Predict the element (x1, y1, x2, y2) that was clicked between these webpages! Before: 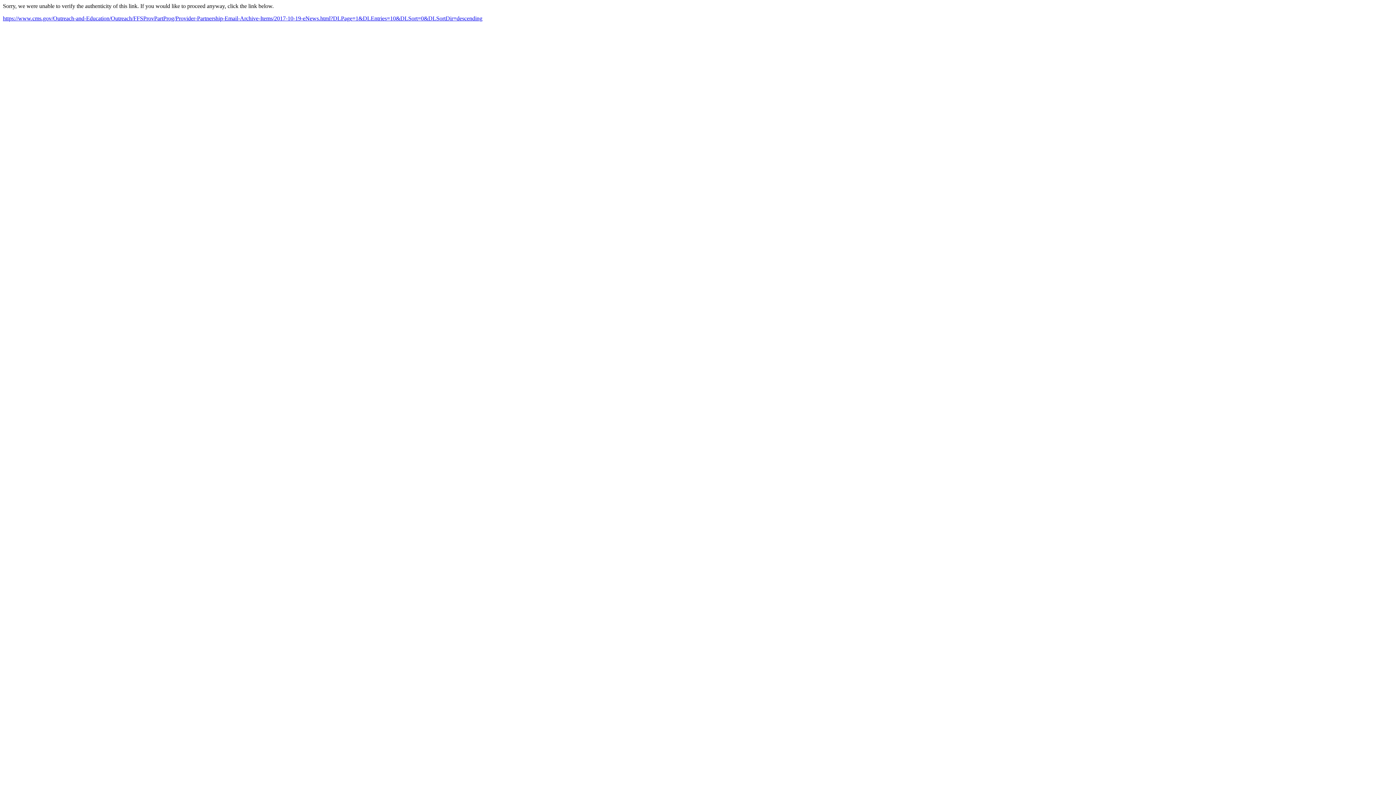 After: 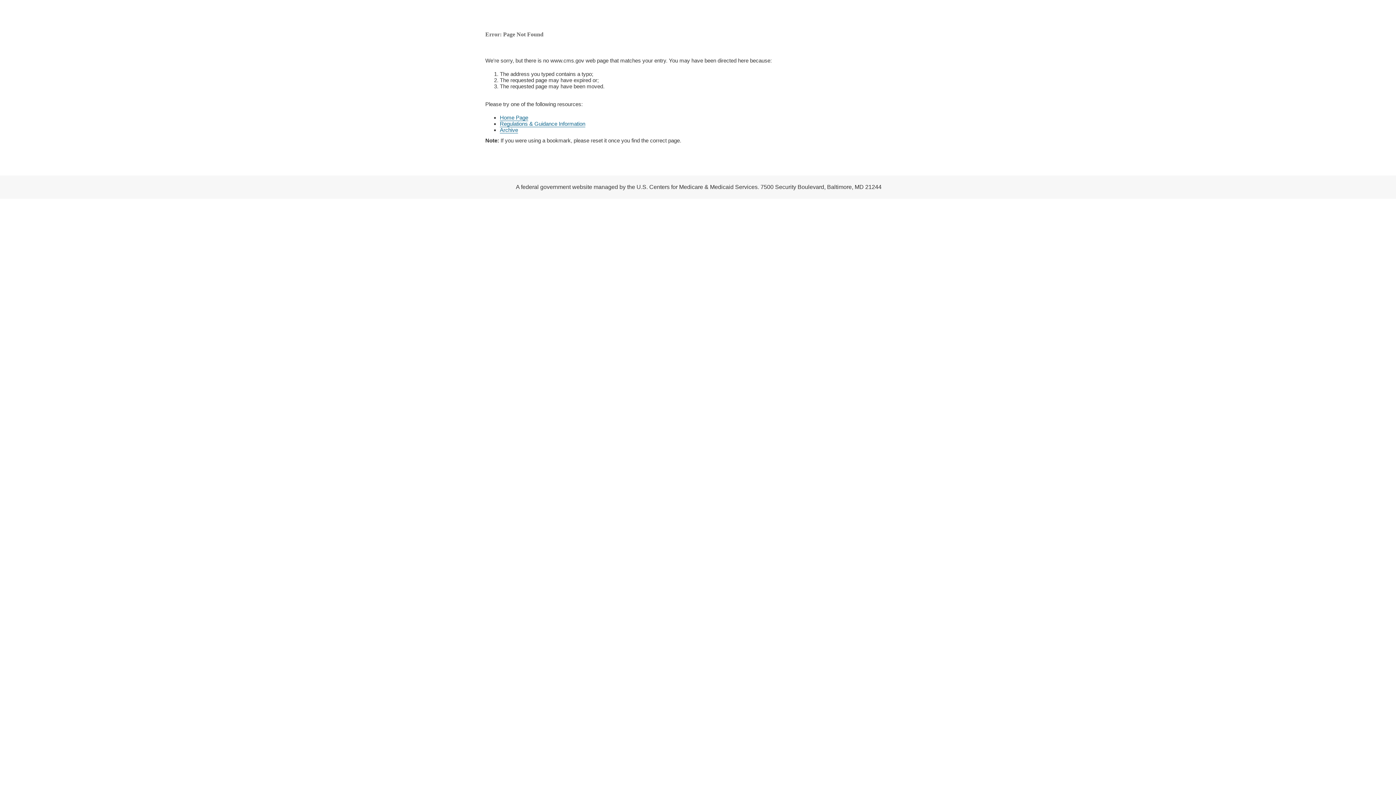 Action: label: https://www.cms.gov/Outreach-and-Education/Outreach/FFSProvPartProg/Provider-Partnership-Email-Archive-Items/2017-10-19-eNews.html?DLPage=1&DLEntries=10&DLSort=0&DLSortDir=descending bbox: (2, 15, 482, 21)